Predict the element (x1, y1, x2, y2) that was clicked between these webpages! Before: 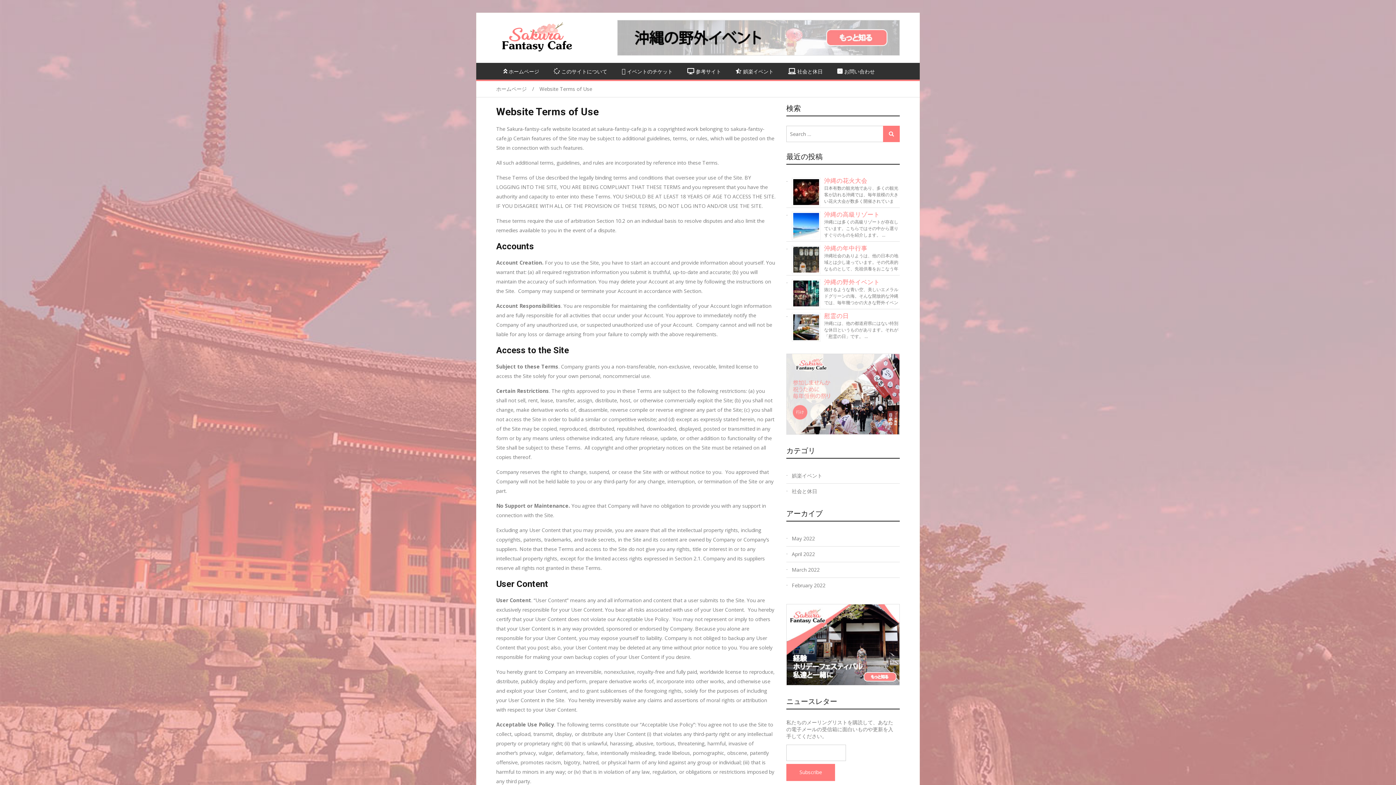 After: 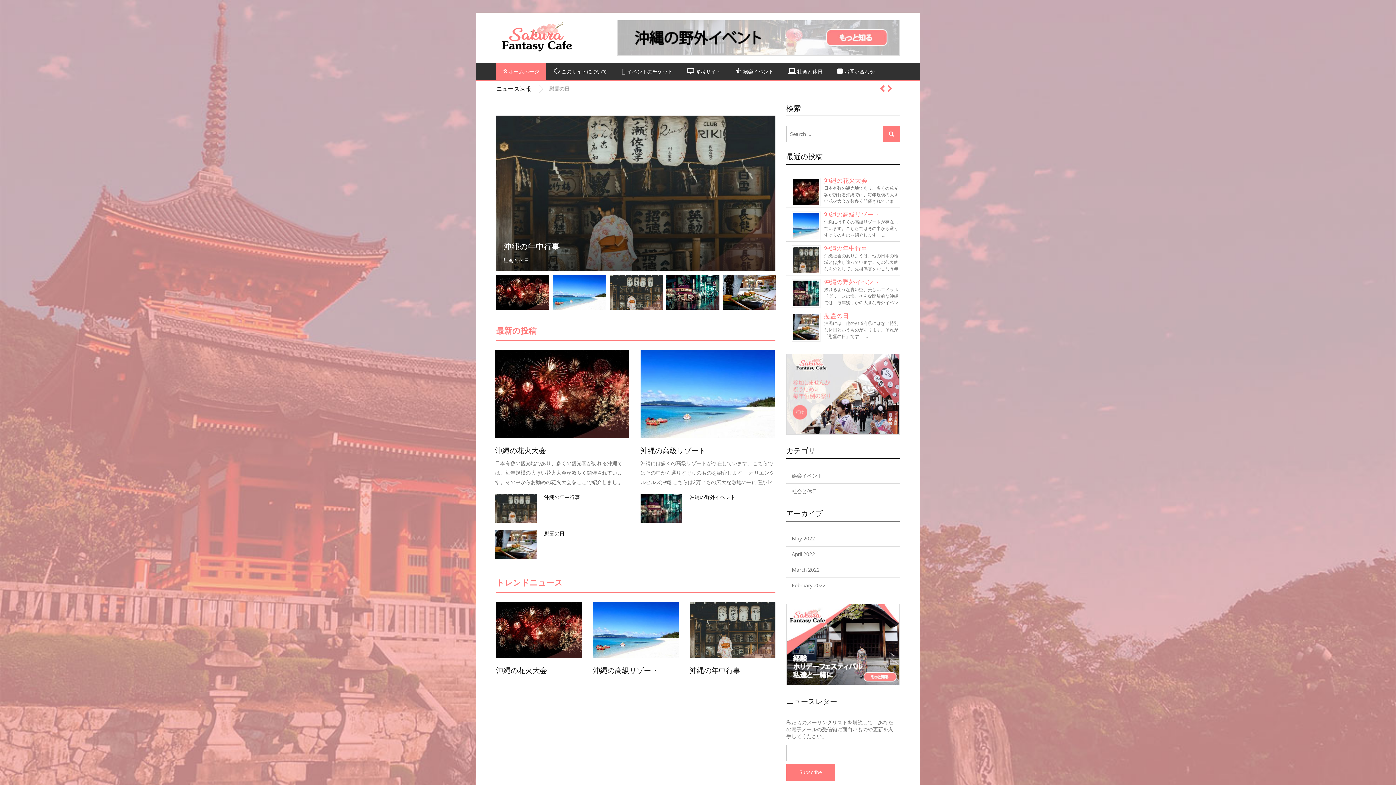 Action: bbox: (496, 48, 576, 55)